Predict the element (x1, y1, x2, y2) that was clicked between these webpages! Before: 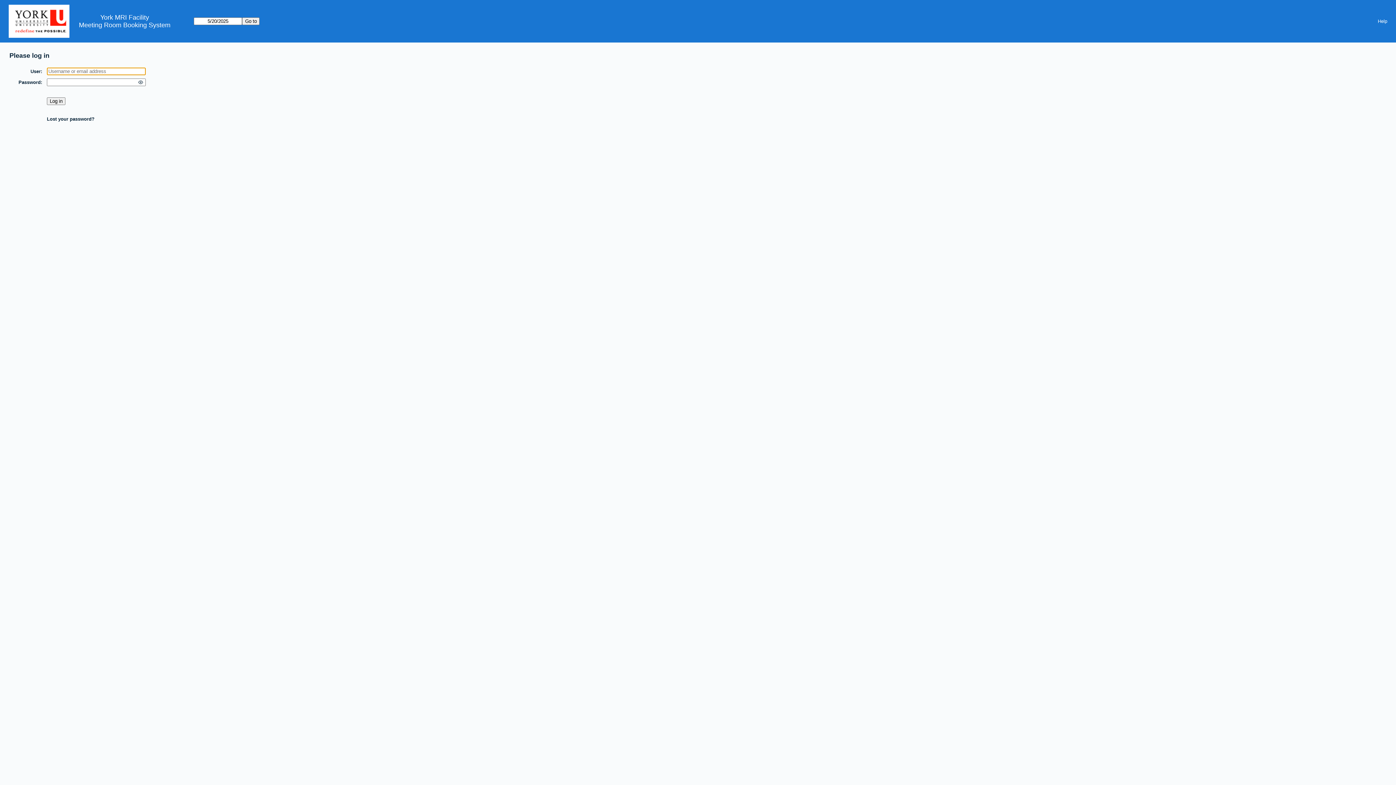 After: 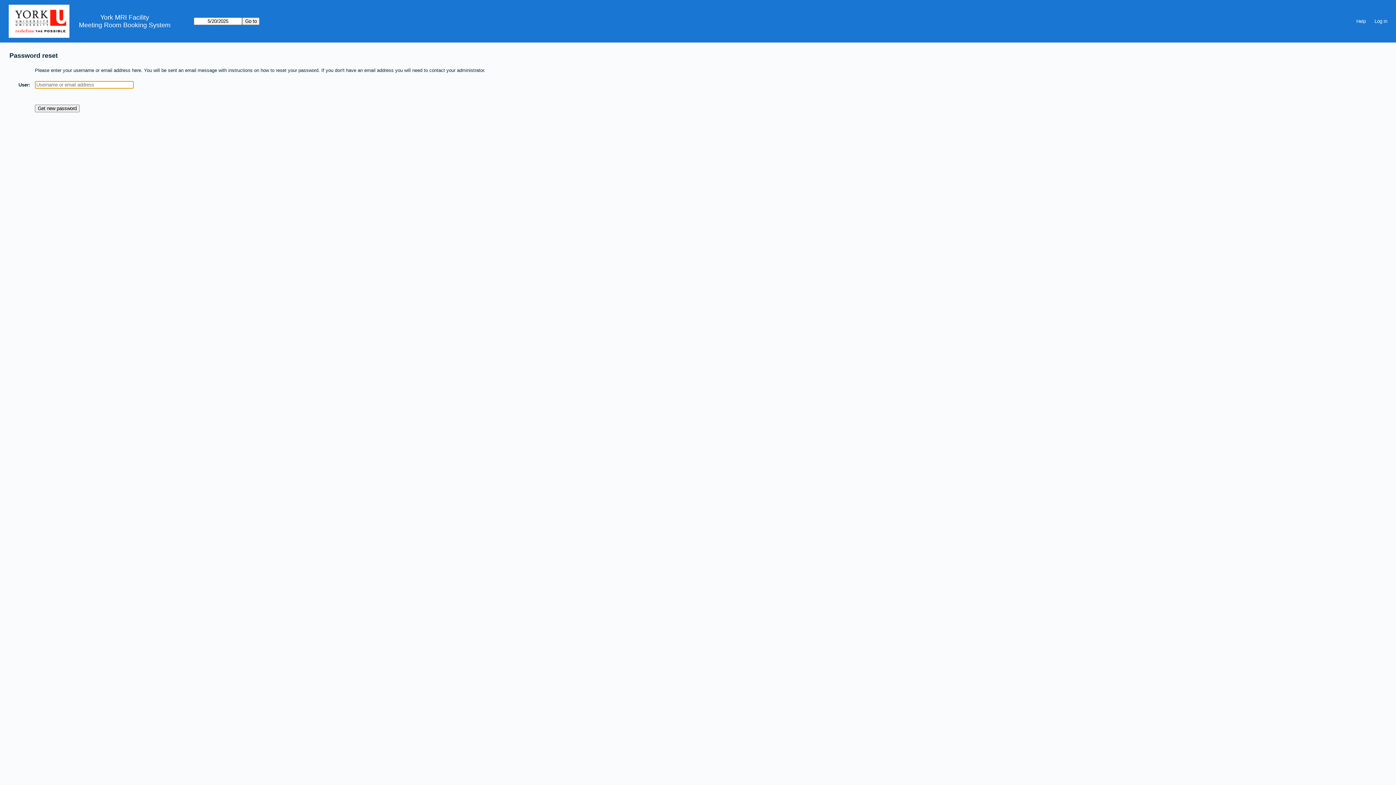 Action: label: Lost your password? bbox: (46, 116, 94, 121)